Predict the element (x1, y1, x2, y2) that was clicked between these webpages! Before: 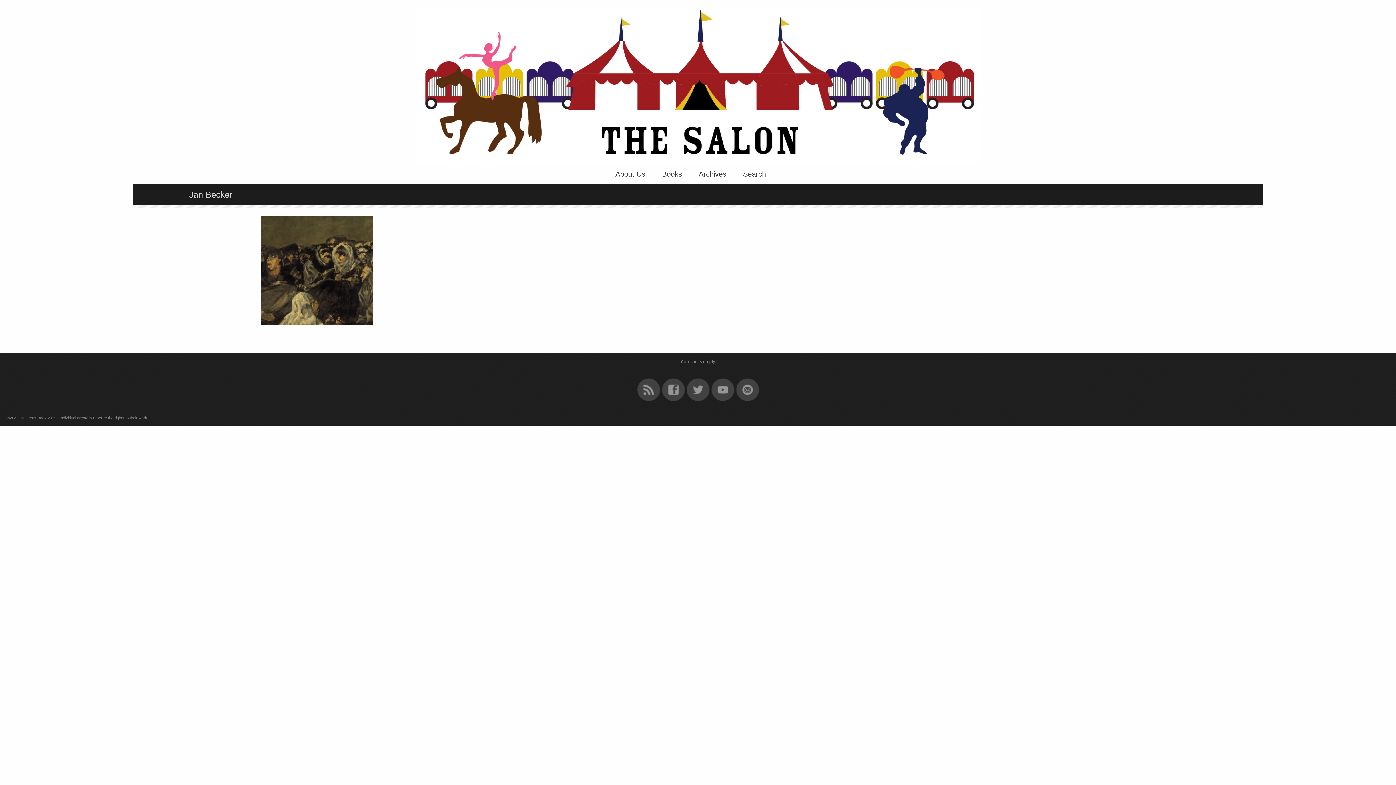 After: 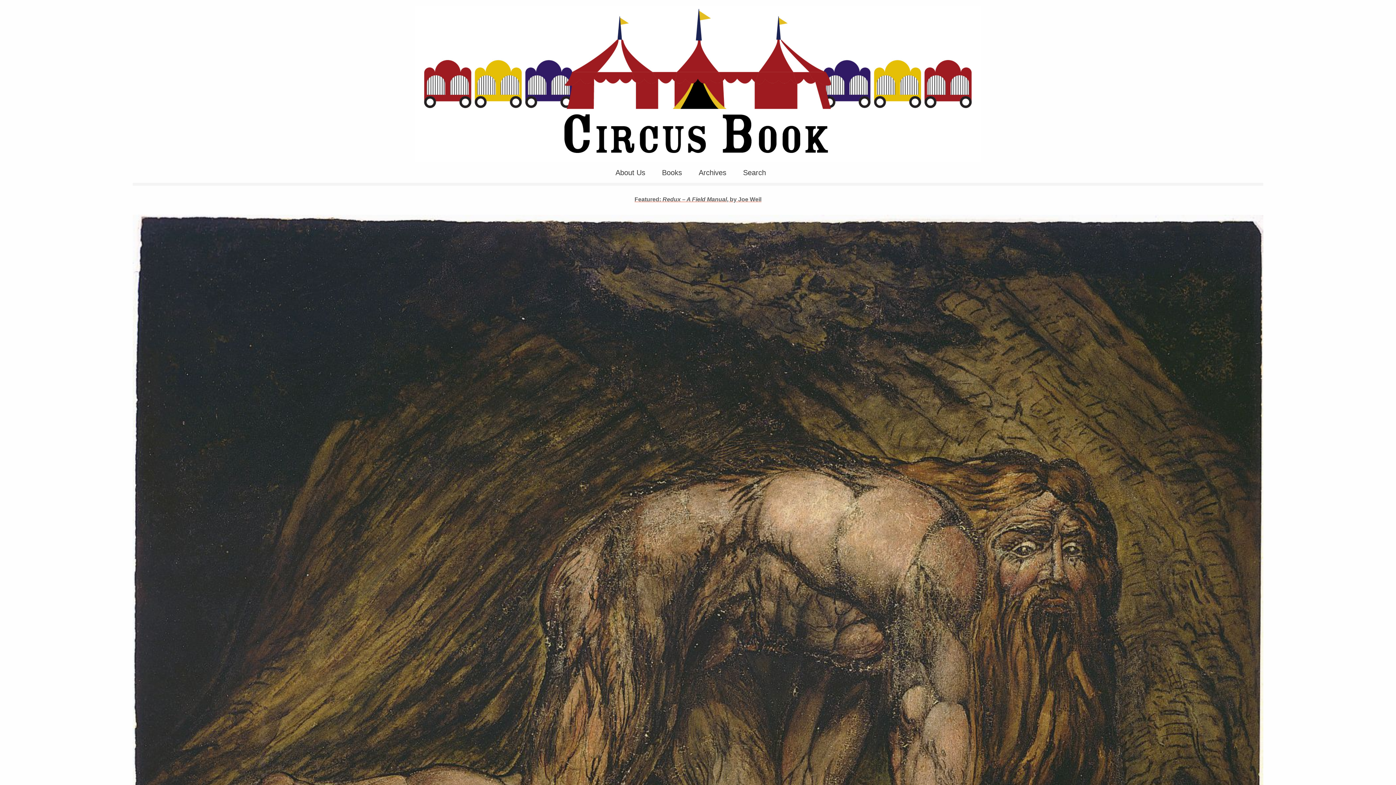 Action: bbox: (132, 5, 1263, 164)